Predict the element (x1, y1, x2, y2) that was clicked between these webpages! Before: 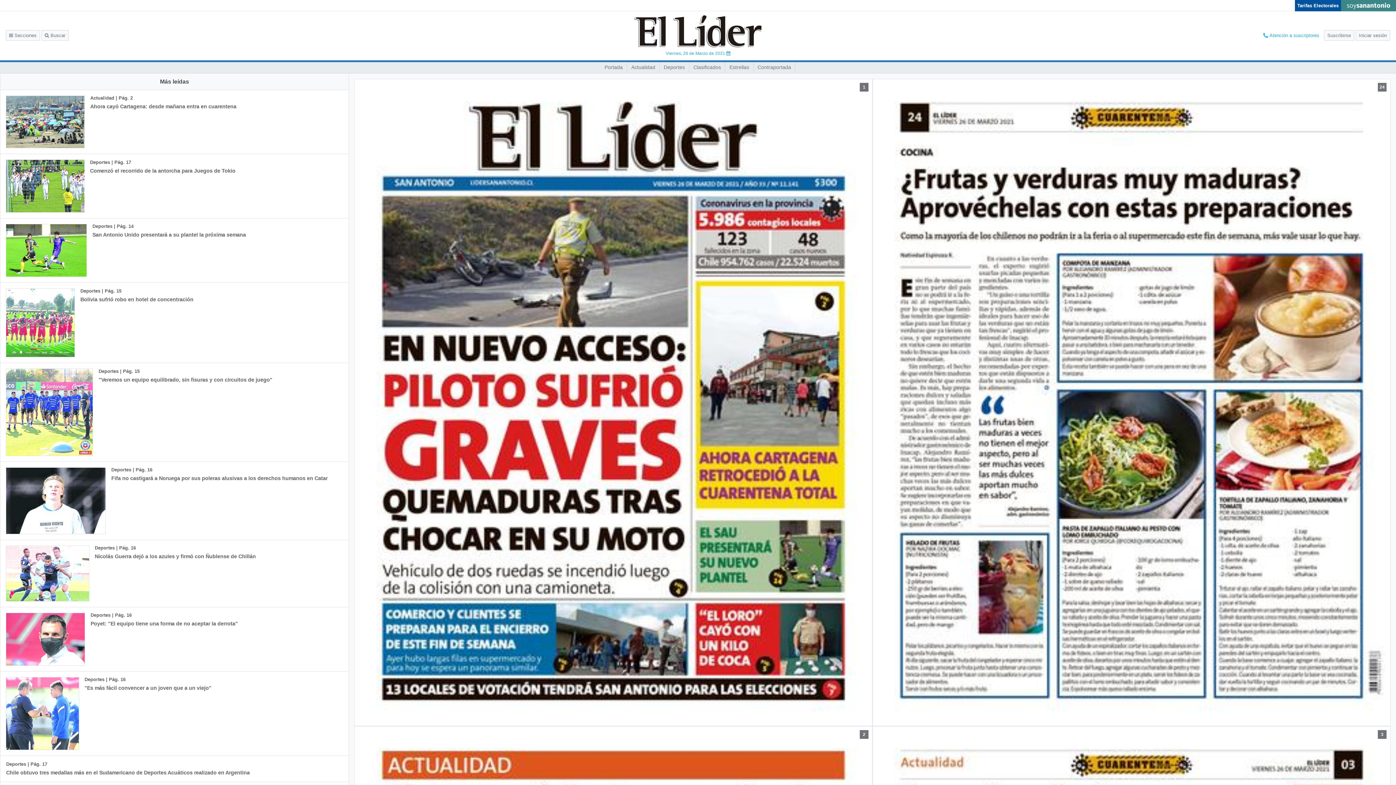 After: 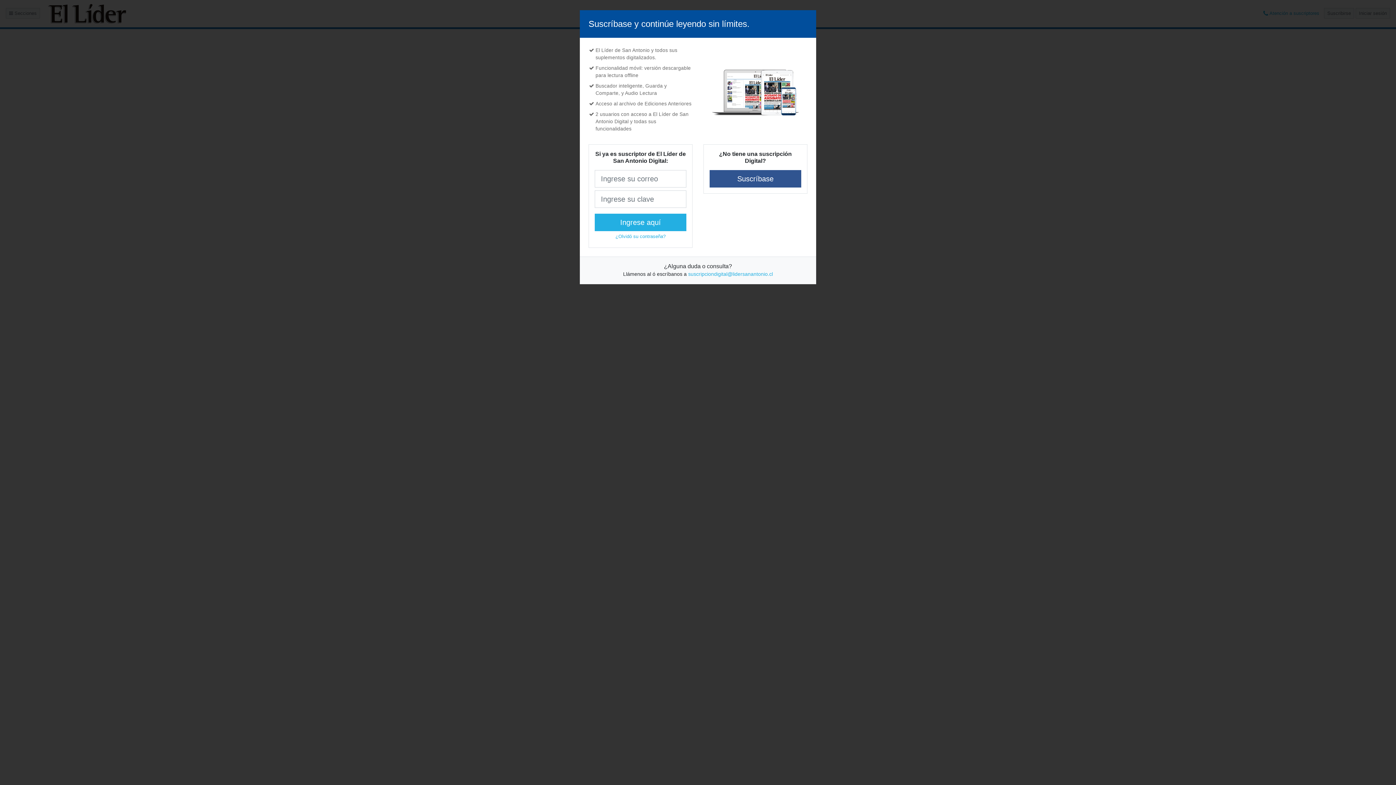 Action: label: Portada bbox: (600, 62, 627, 73)